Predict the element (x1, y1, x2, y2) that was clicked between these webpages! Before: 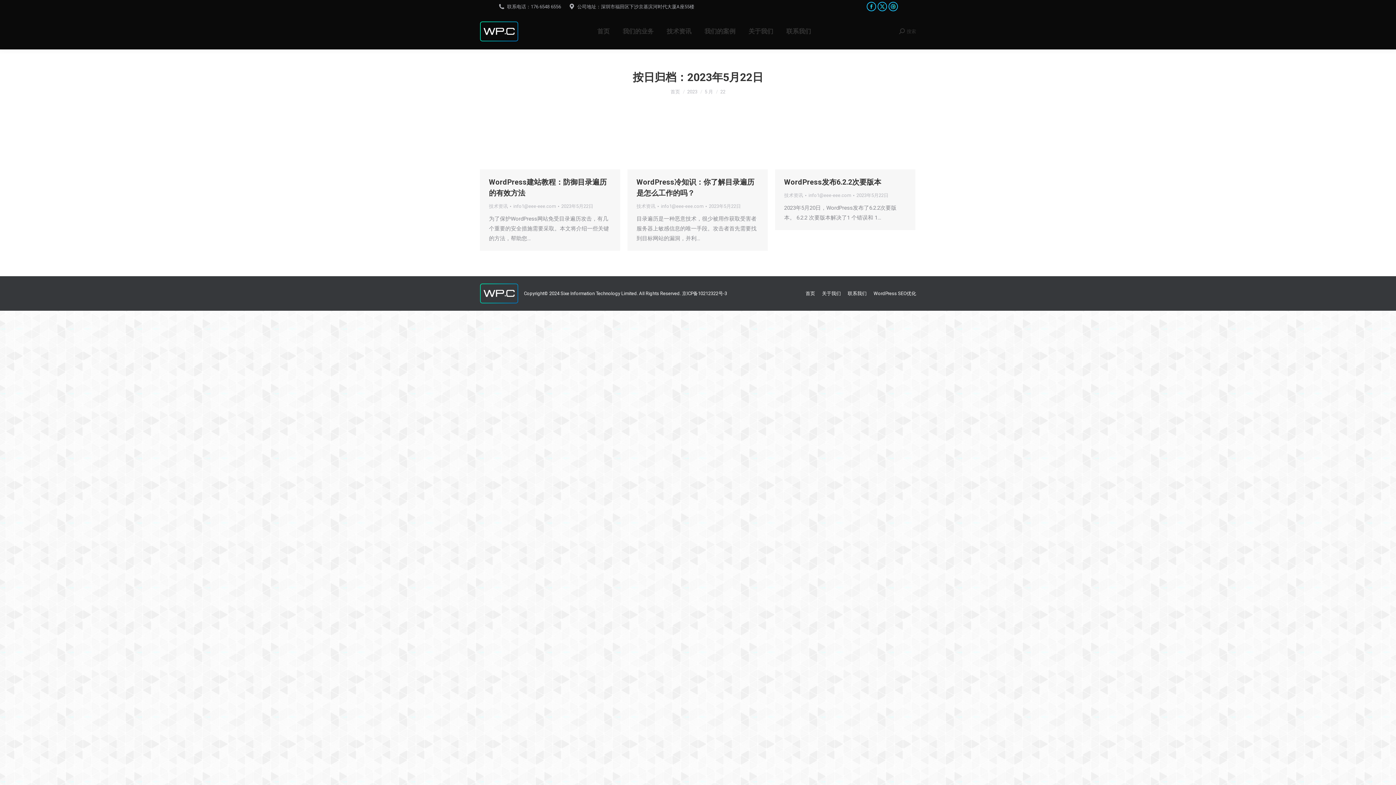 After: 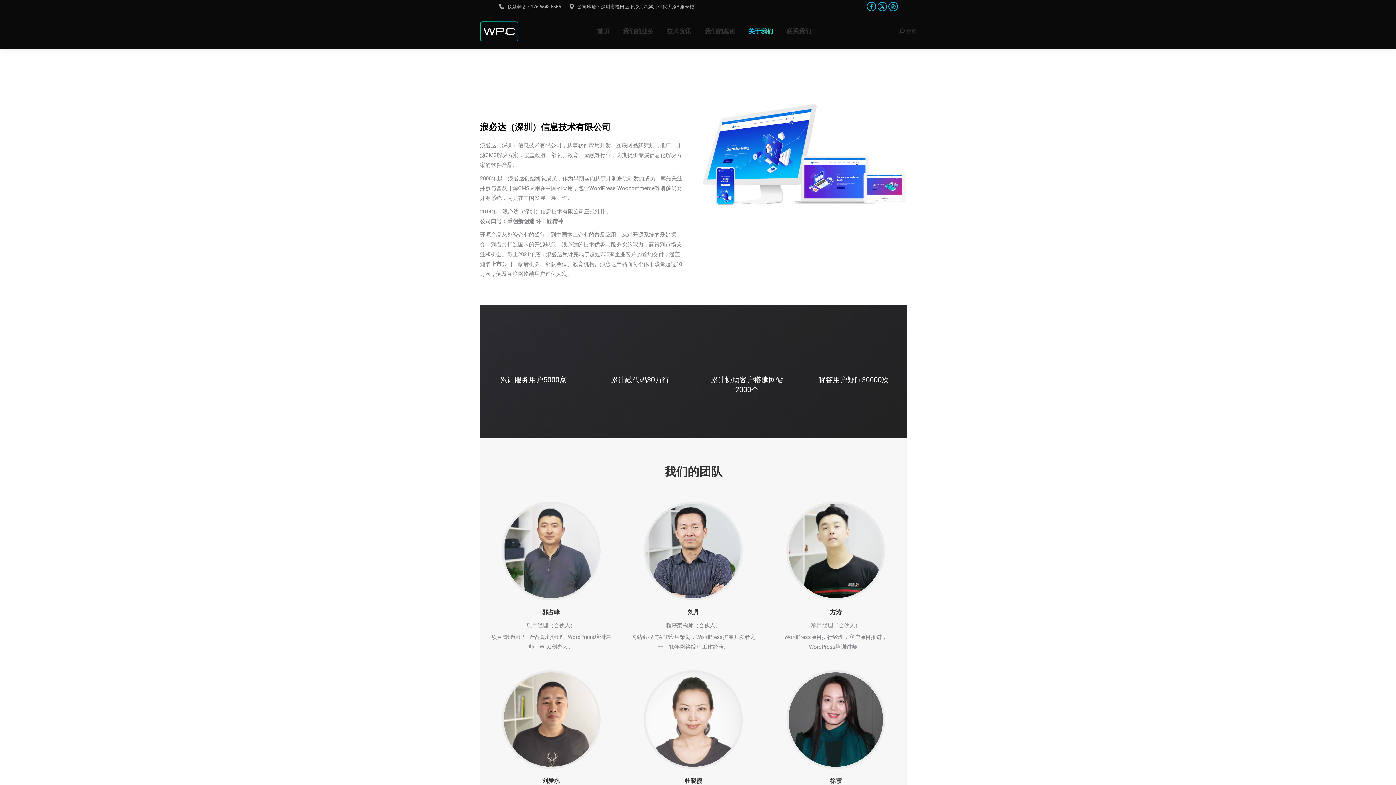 Action: label: 关于我们 bbox: (822, 289, 841, 297)